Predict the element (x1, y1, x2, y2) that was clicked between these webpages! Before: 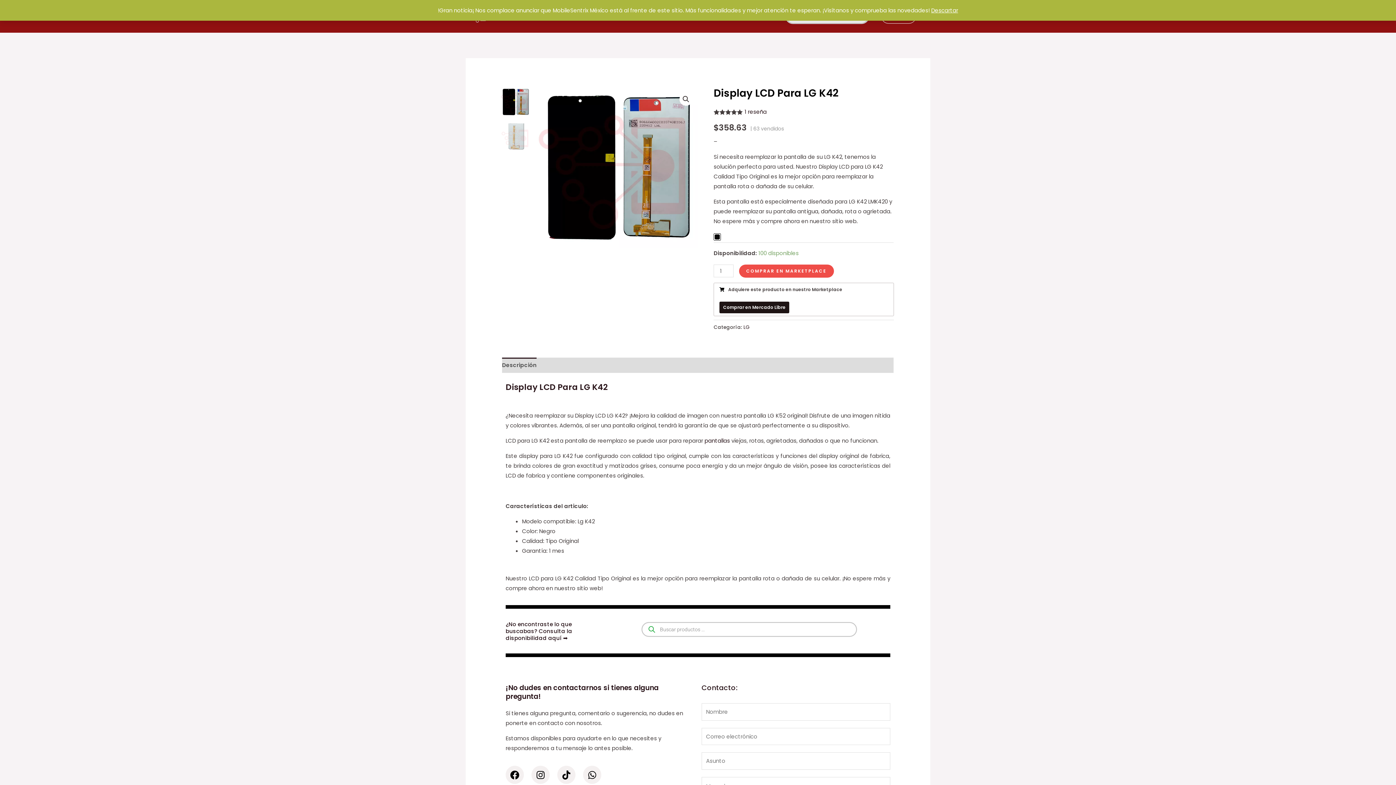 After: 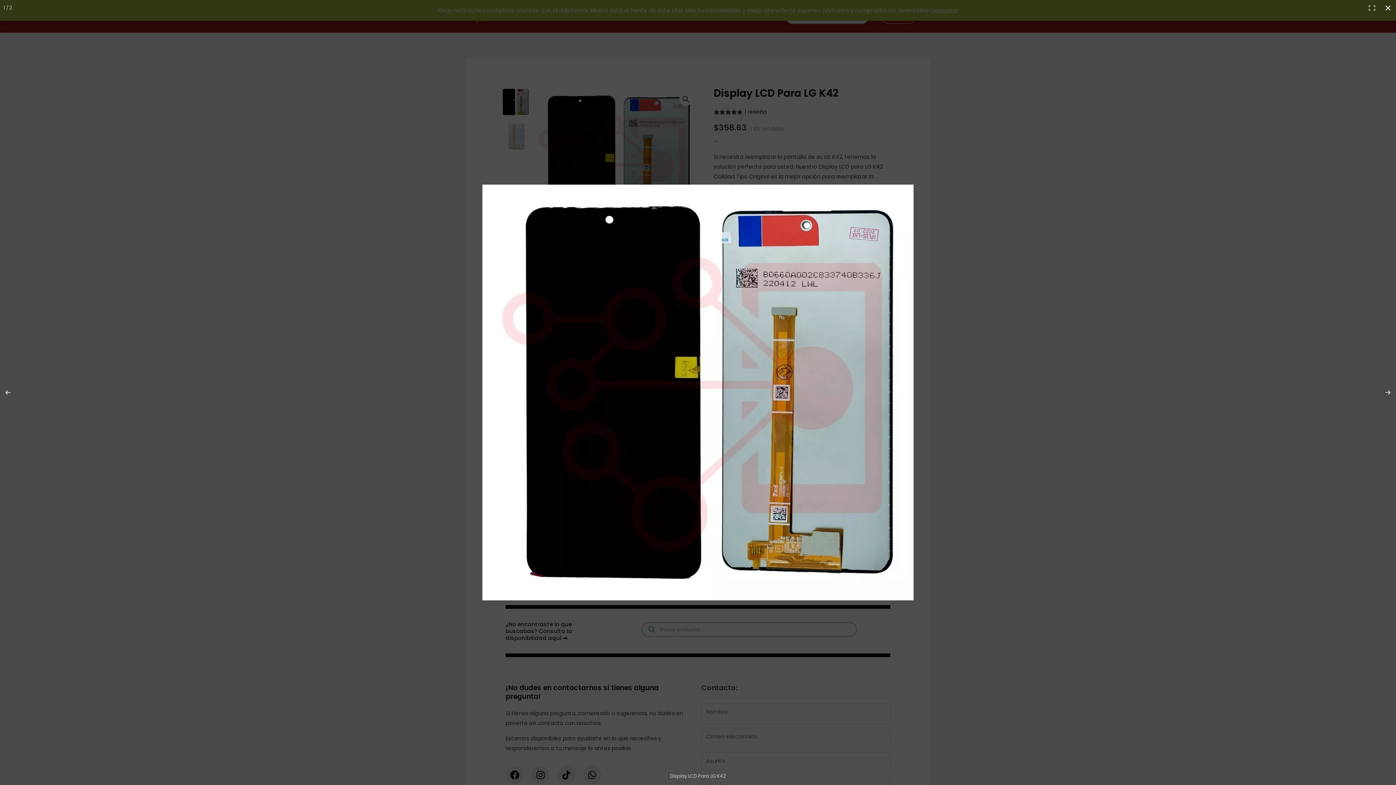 Action: bbox: (679, 92, 692, 105) label: Ver galería de imágenes a pantalla completa